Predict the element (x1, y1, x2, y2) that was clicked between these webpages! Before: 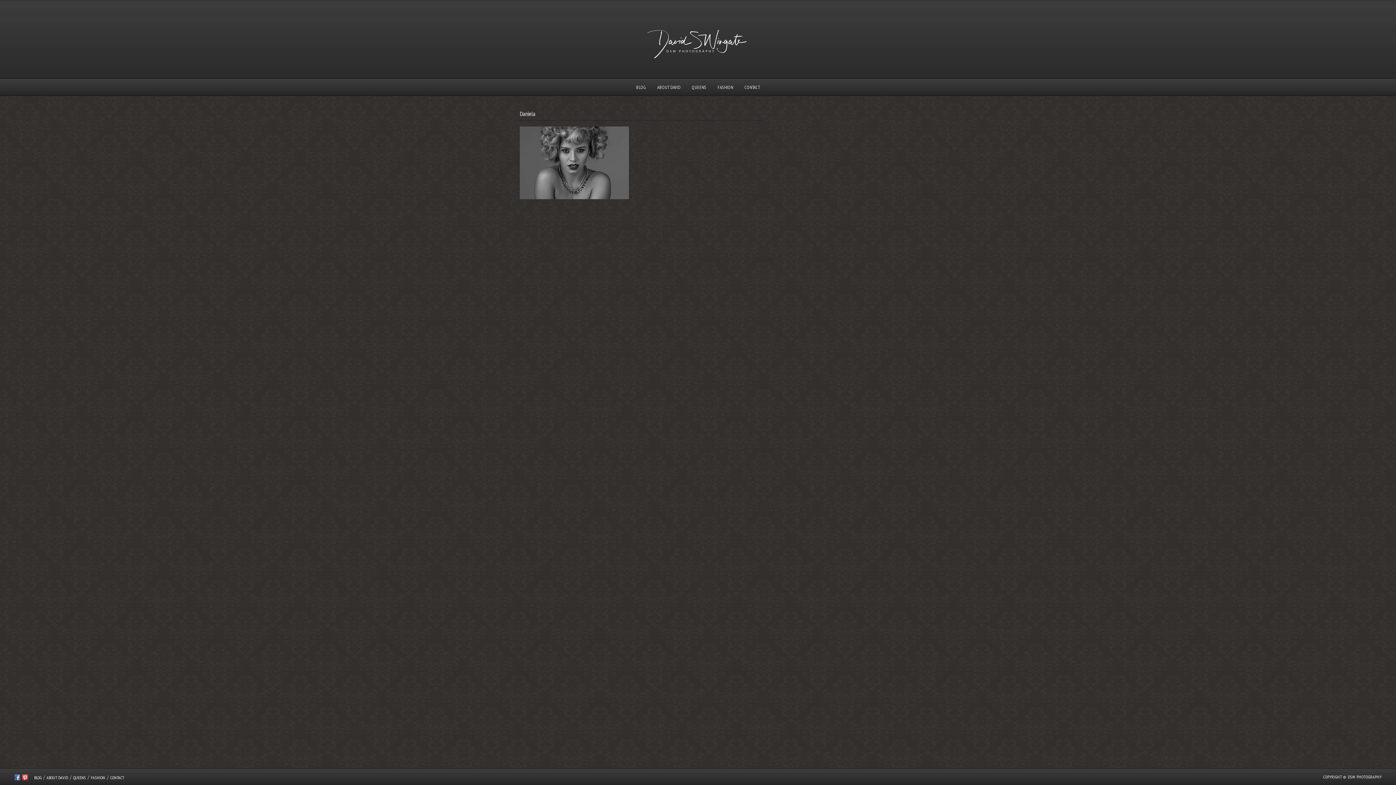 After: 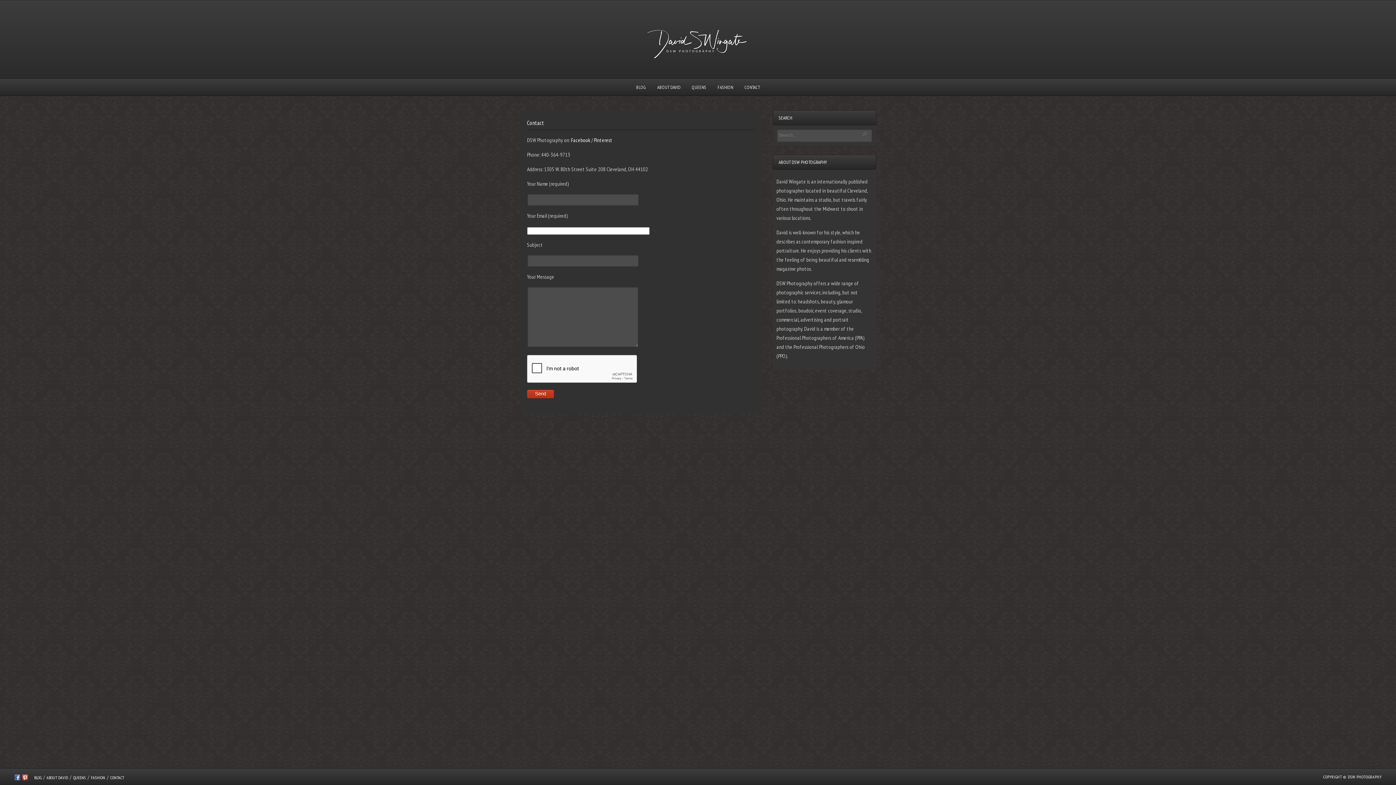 Action: bbox: (739, 78, 765, 96) label: CONTACT